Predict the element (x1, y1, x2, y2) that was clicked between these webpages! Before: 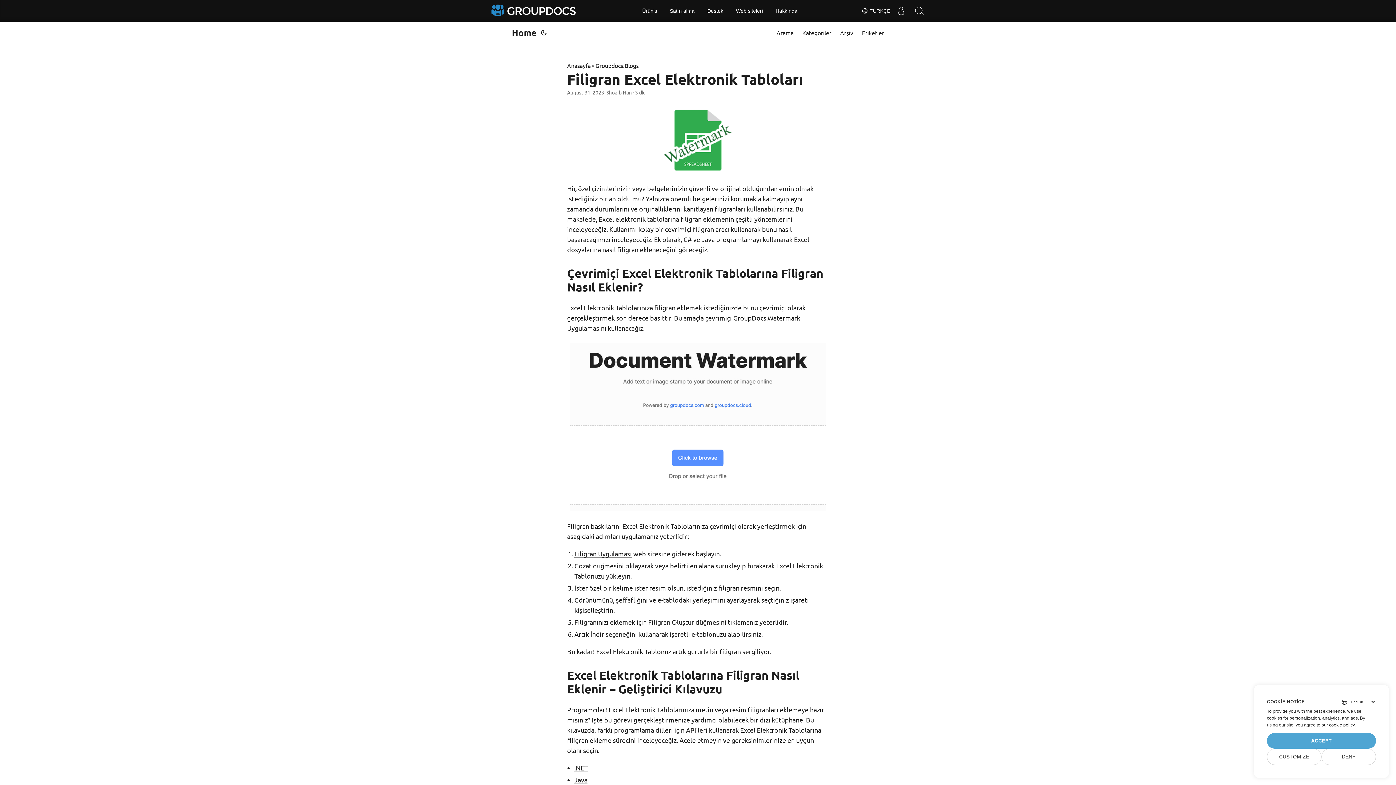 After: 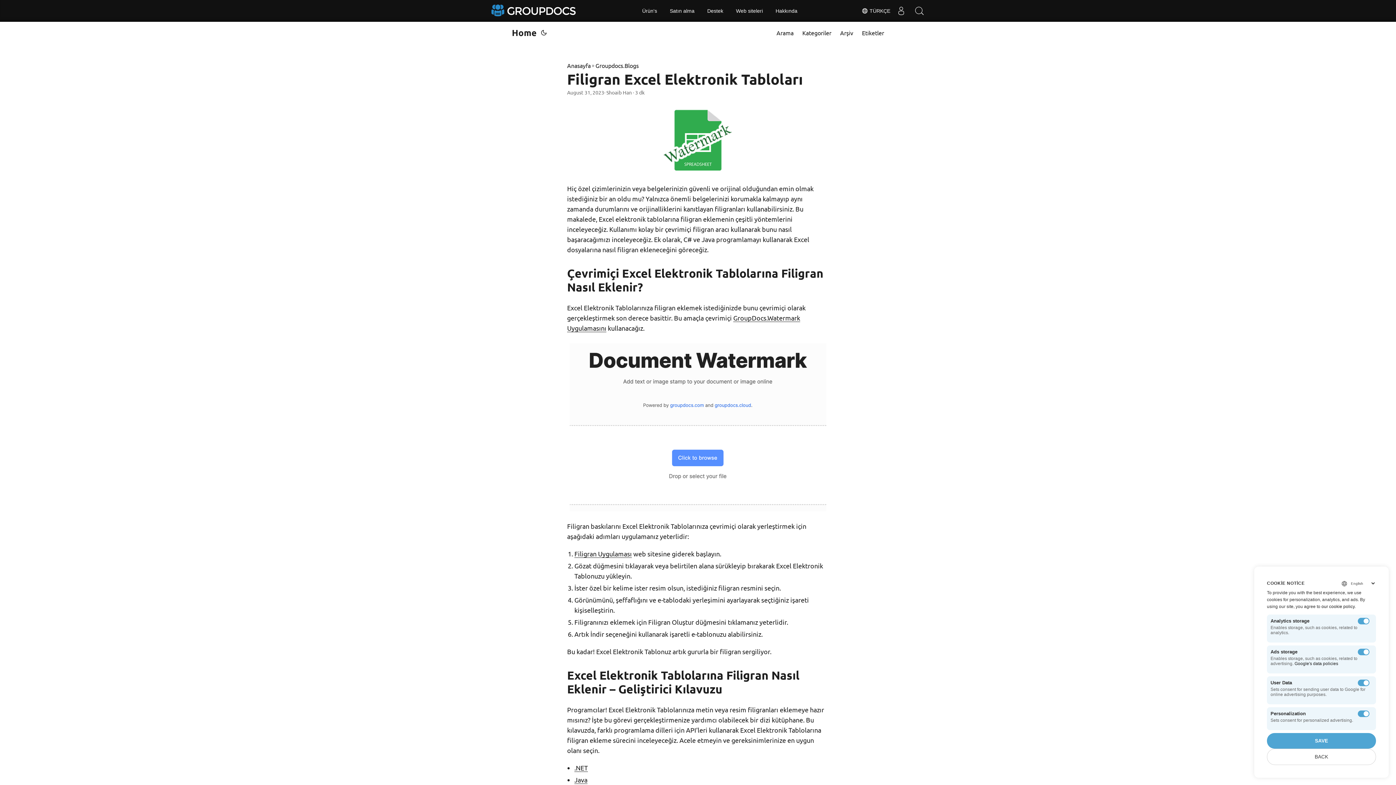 Action: label: CUSTOMİZE bbox: (1267, 749, 1321, 765)